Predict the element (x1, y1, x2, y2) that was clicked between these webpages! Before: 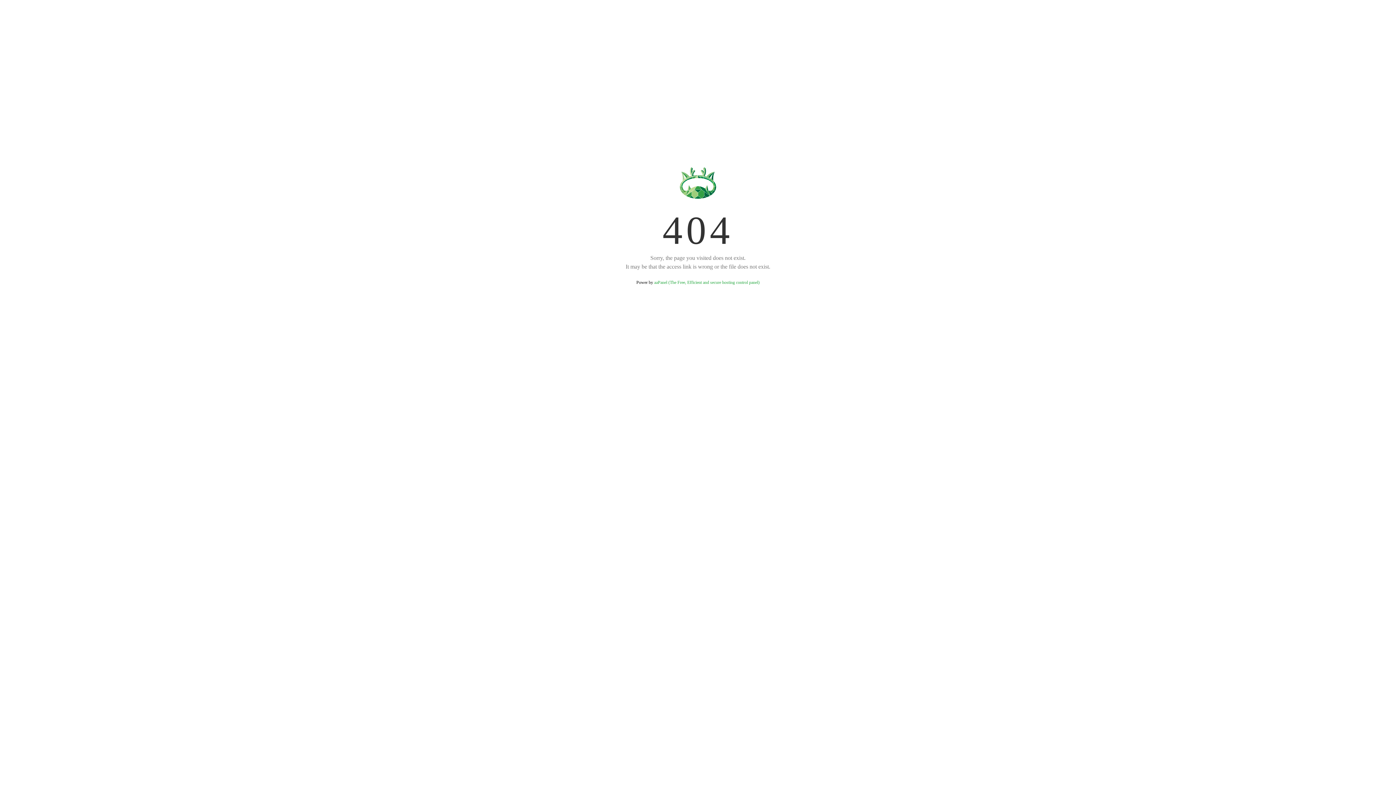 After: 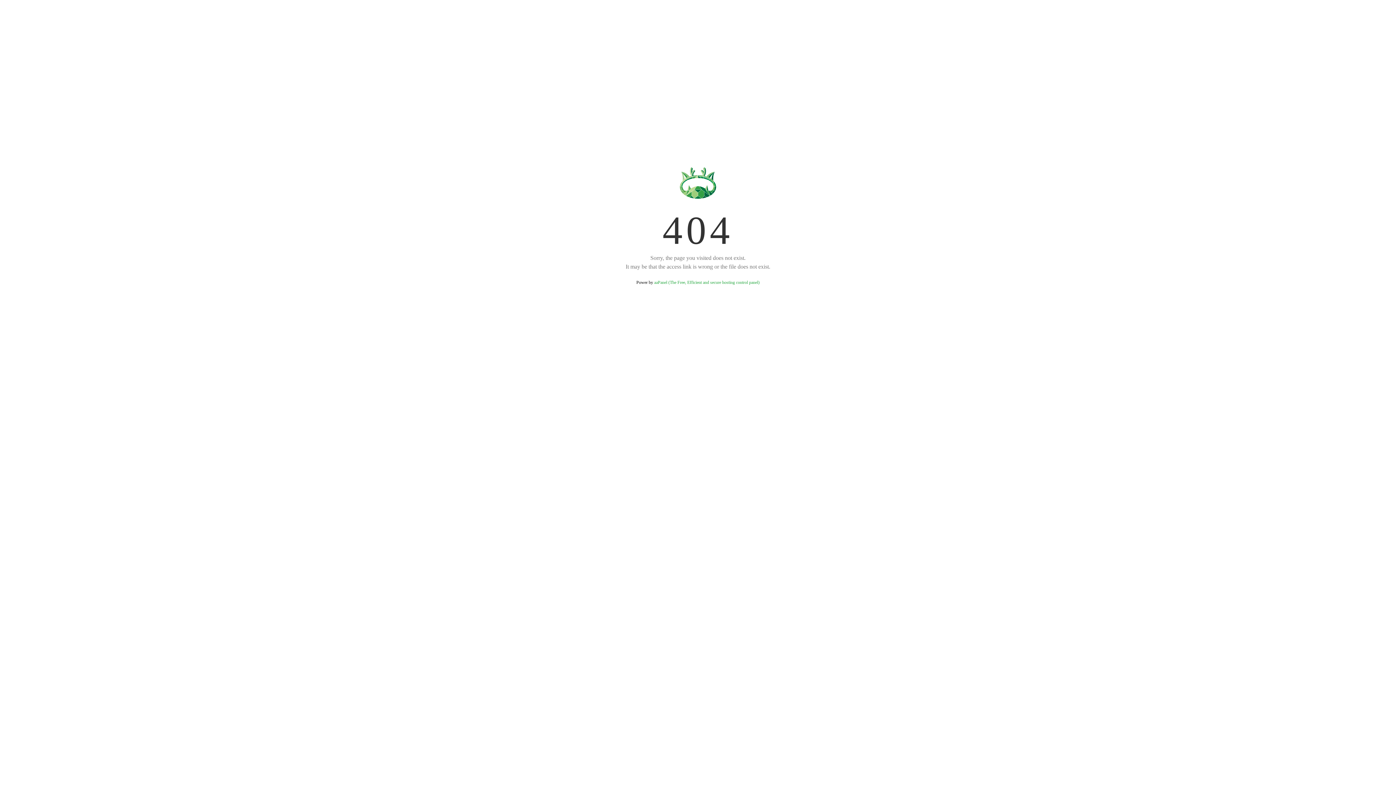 Action: bbox: (654, 280, 759, 285) label: aaPanel (The Free, Efficient and secure hosting control panel)